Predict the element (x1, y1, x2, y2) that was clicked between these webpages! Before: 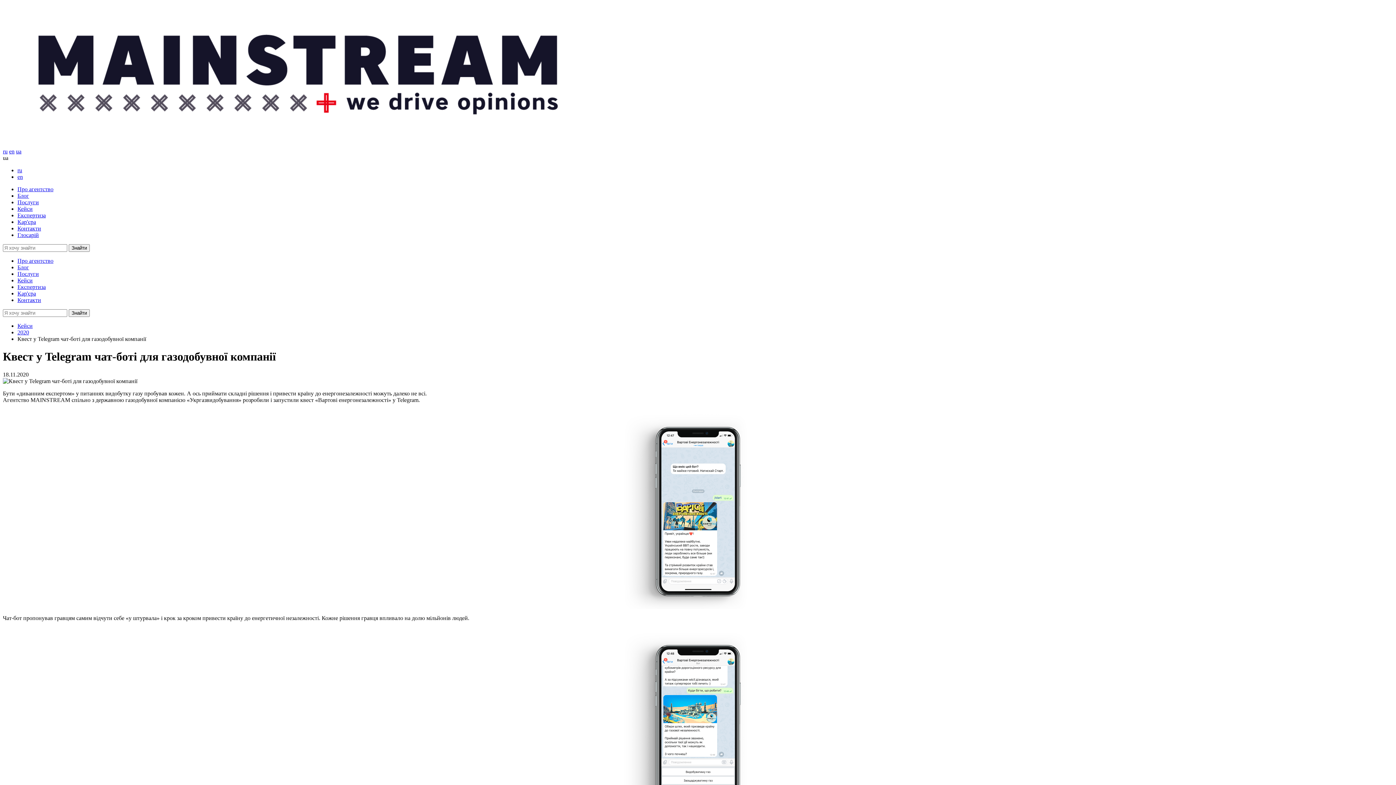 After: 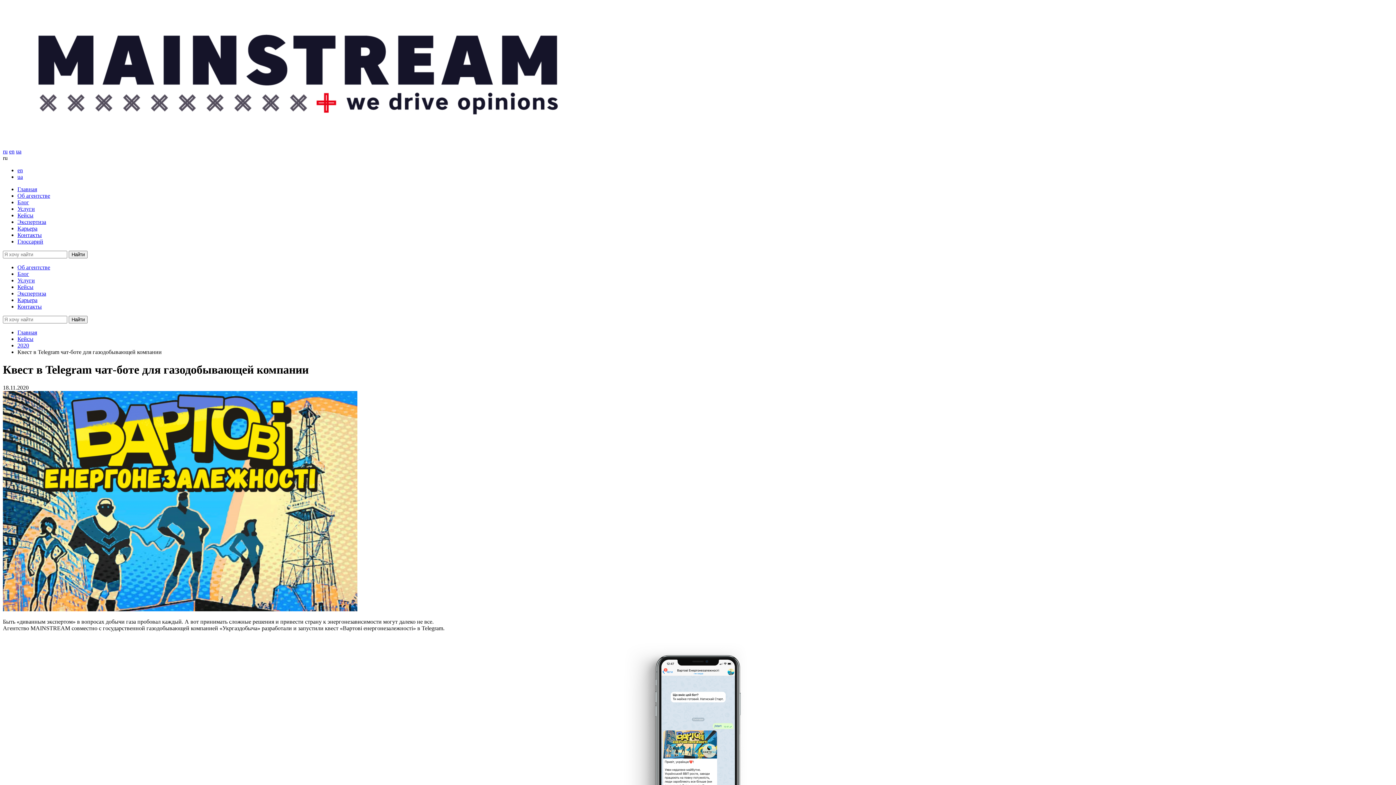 Action: bbox: (2, 148, 7, 154) label: ru